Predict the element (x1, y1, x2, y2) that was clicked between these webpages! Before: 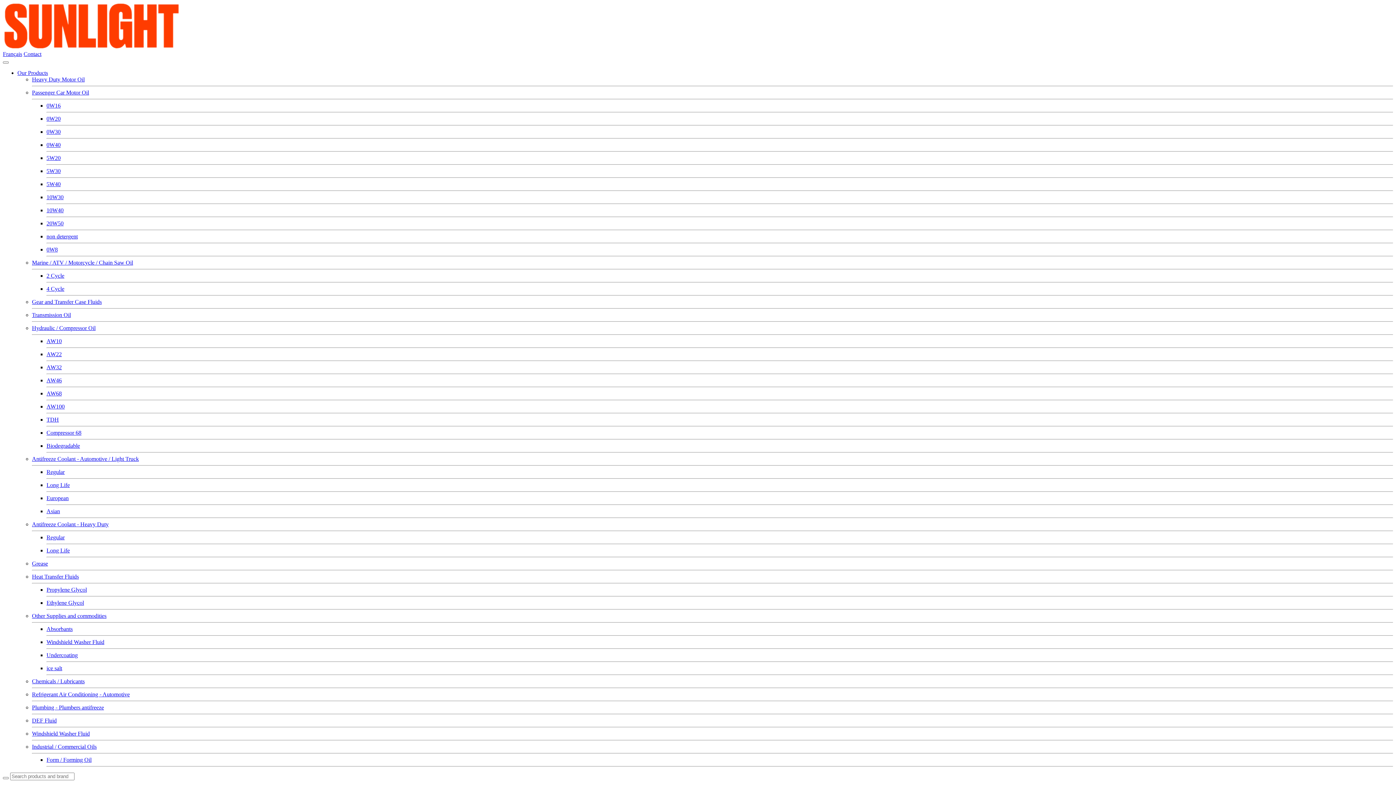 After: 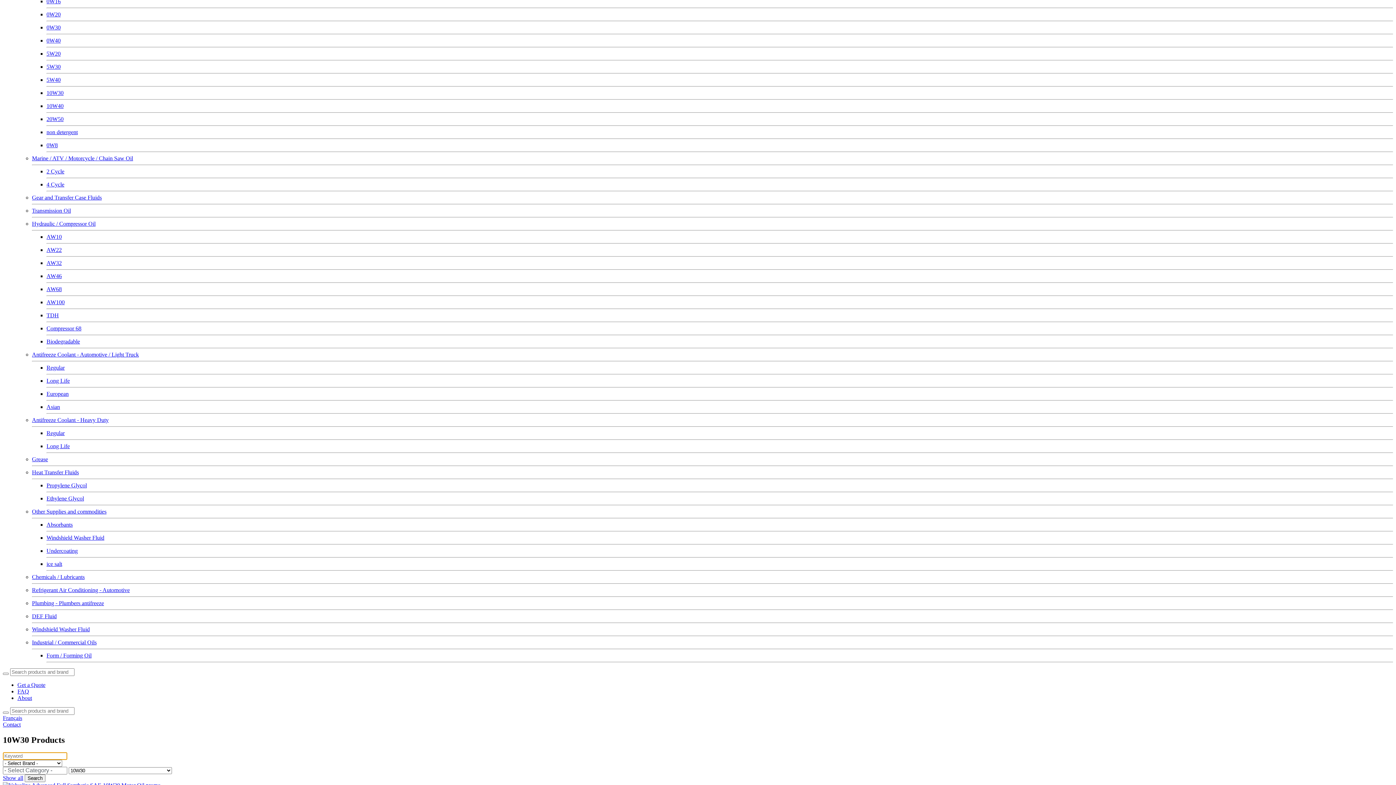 Action: bbox: (46, 194, 63, 200) label: 10W30